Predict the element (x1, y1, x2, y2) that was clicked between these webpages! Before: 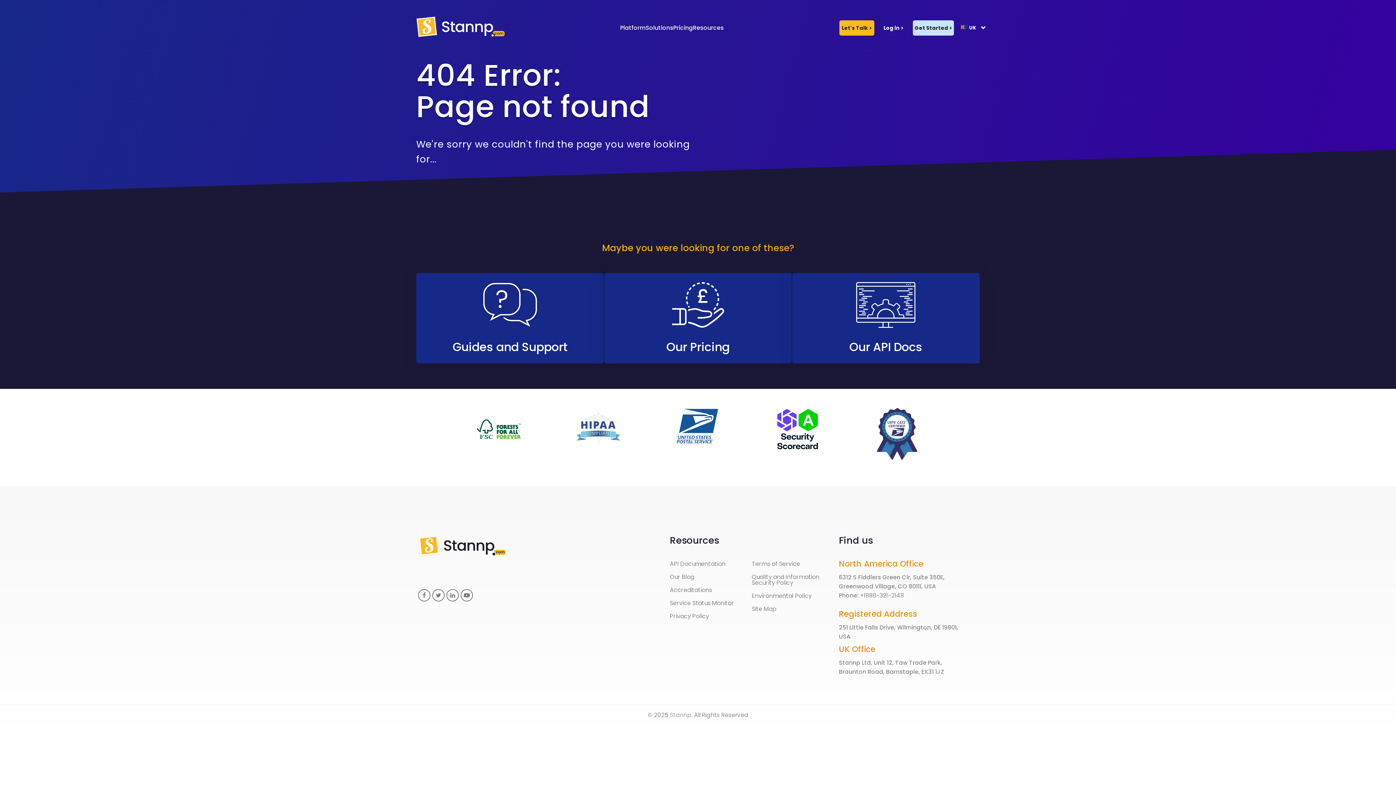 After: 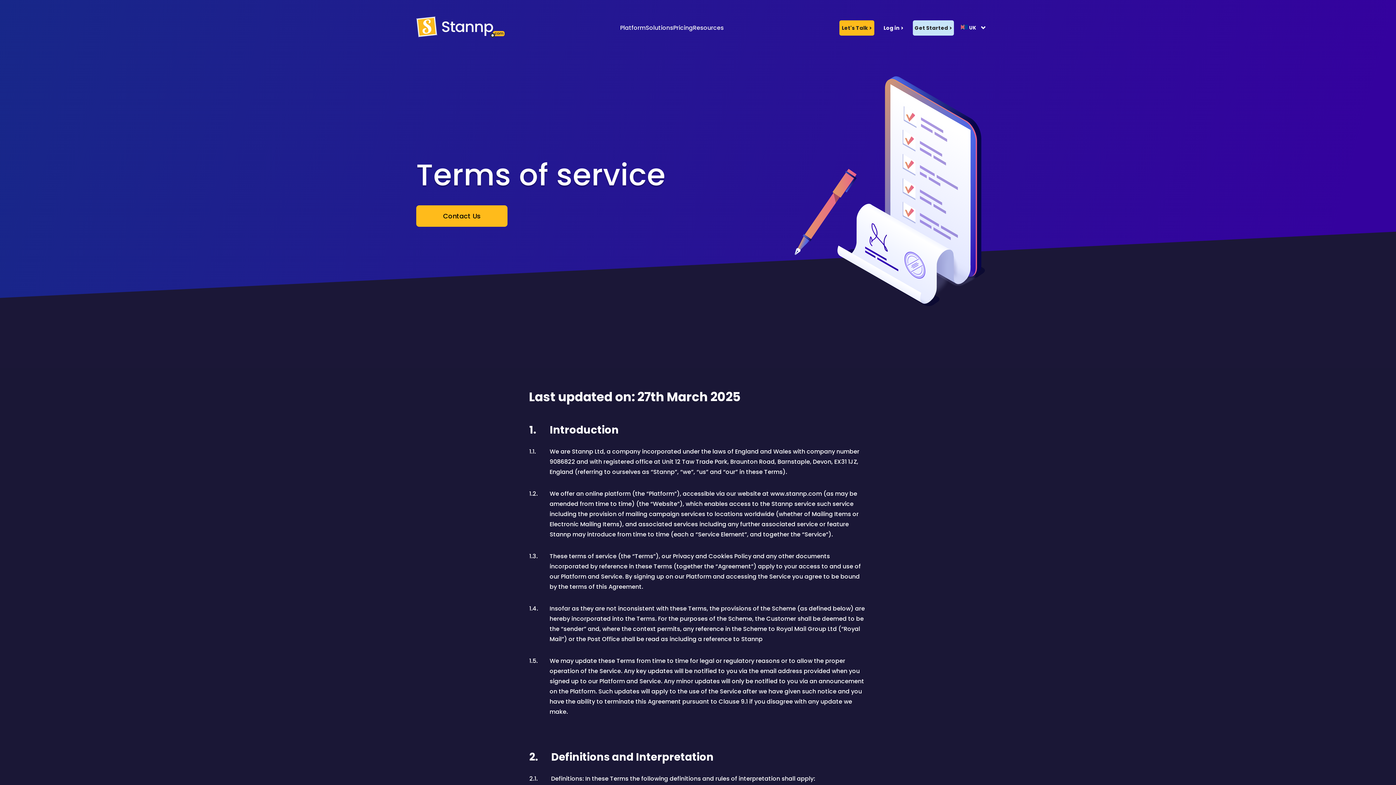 Action: bbox: (752, 559, 800, 568) label: Terms of Service